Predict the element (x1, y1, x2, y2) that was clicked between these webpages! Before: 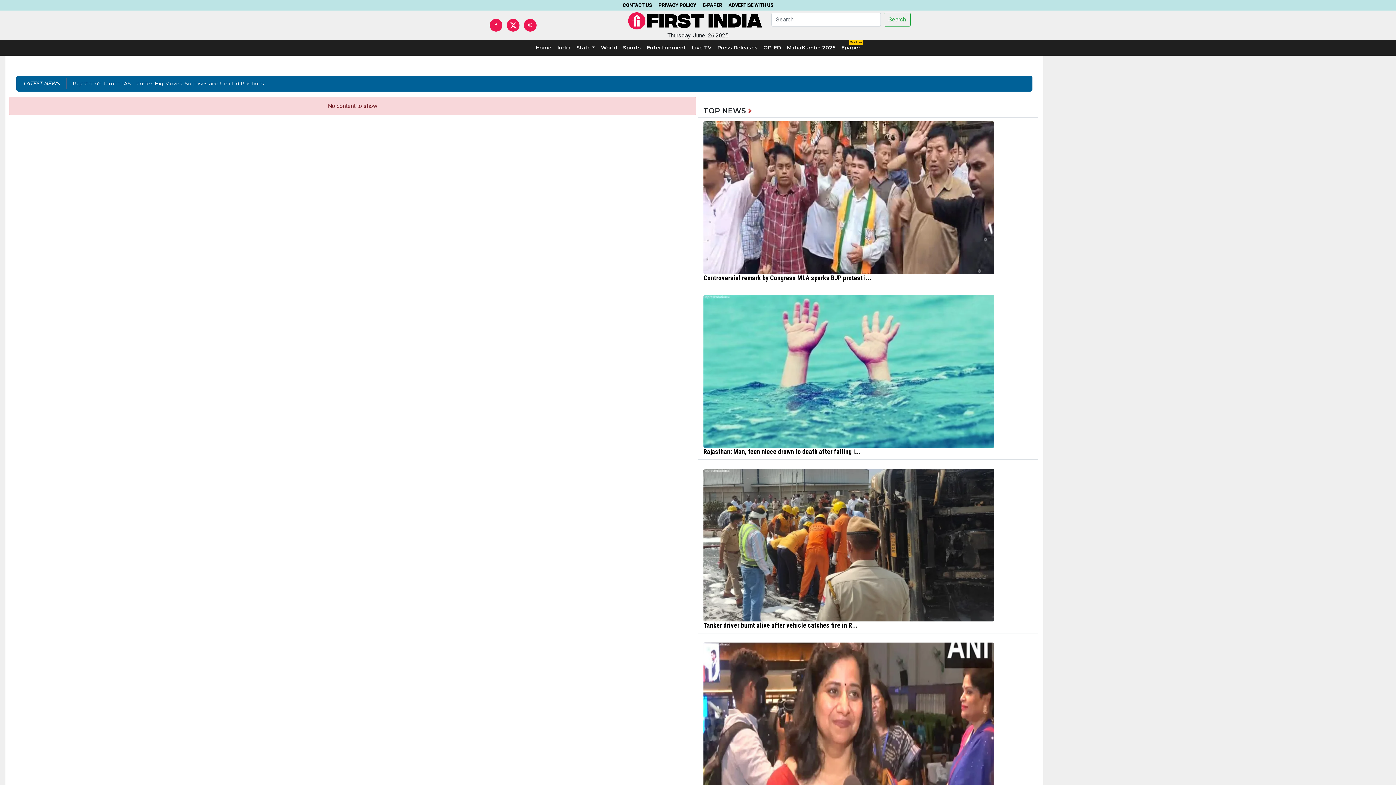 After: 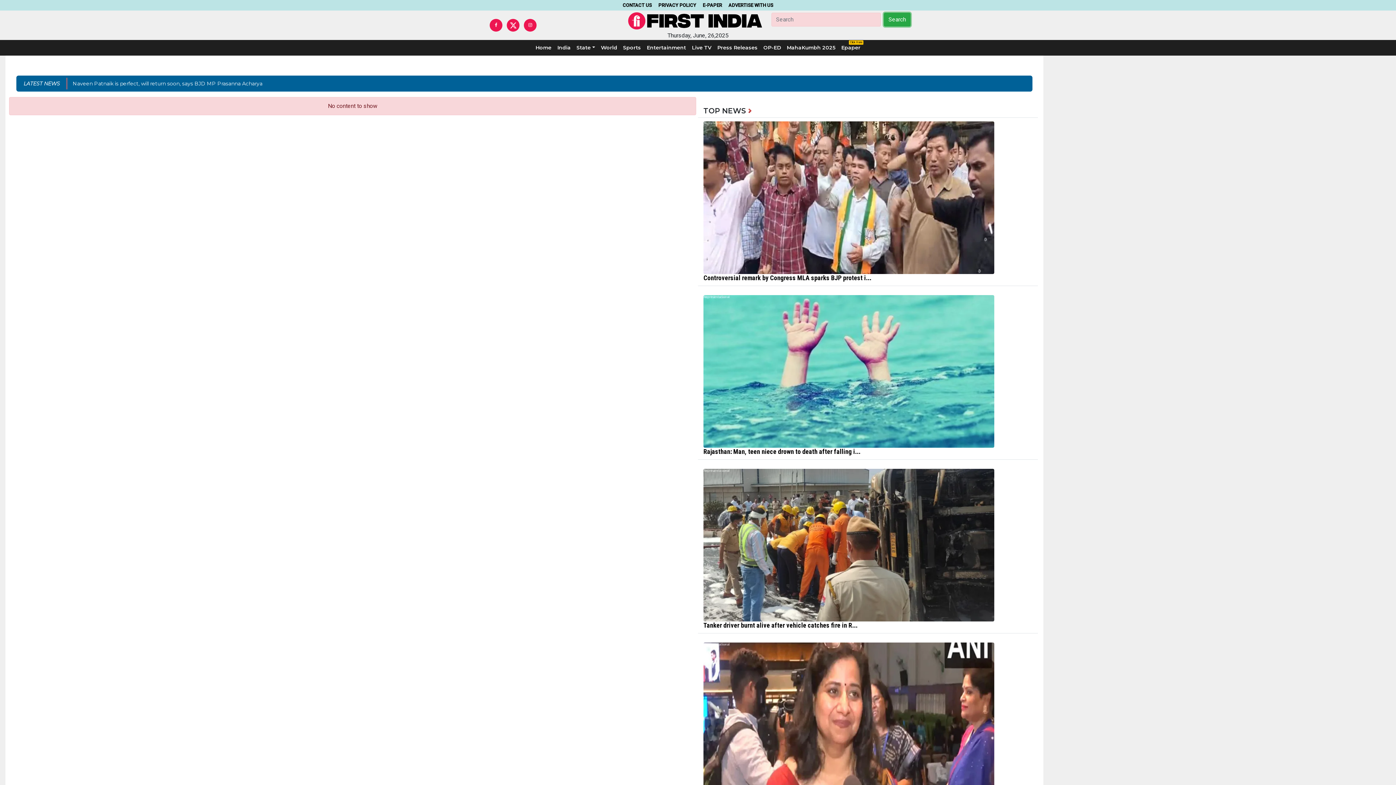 Action: bbox: (884, 12, 910, 26) label: Search